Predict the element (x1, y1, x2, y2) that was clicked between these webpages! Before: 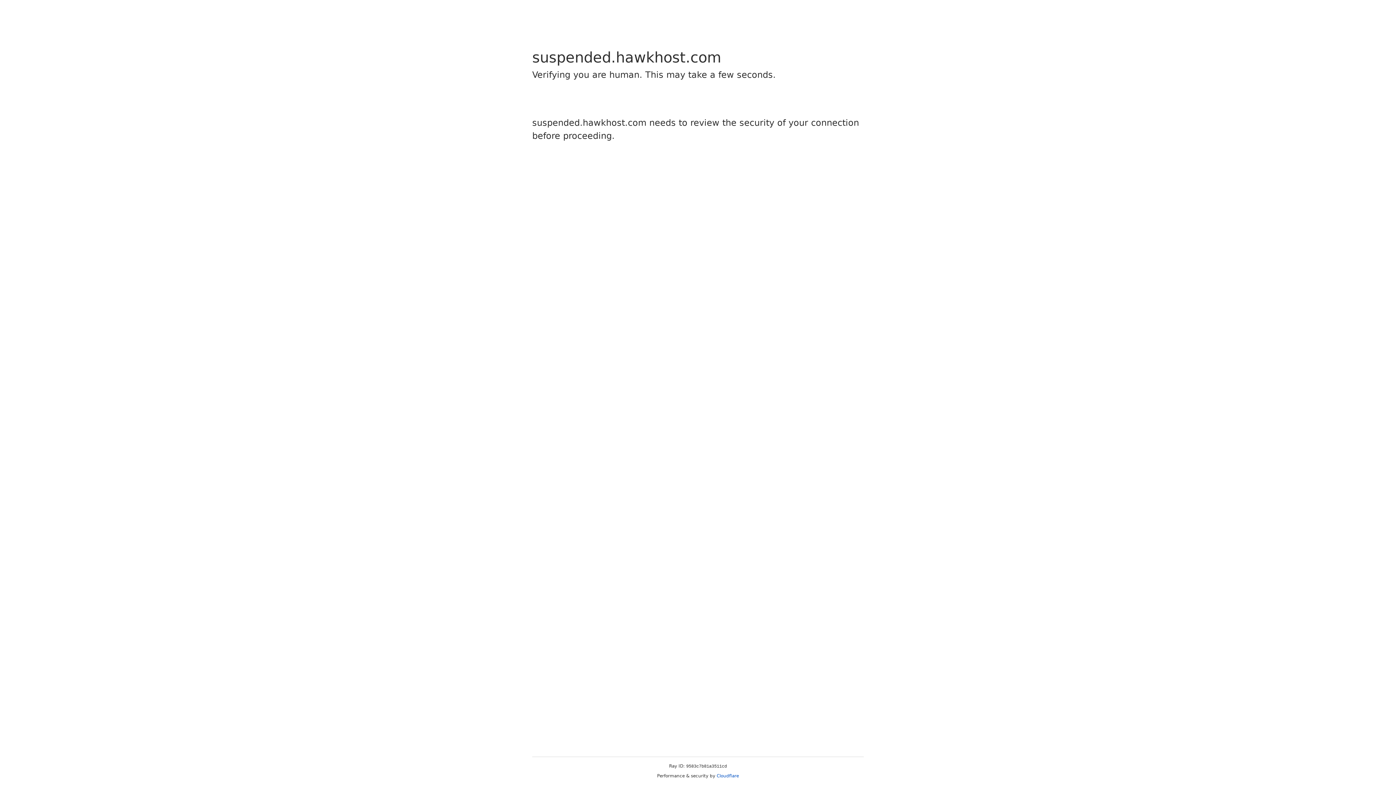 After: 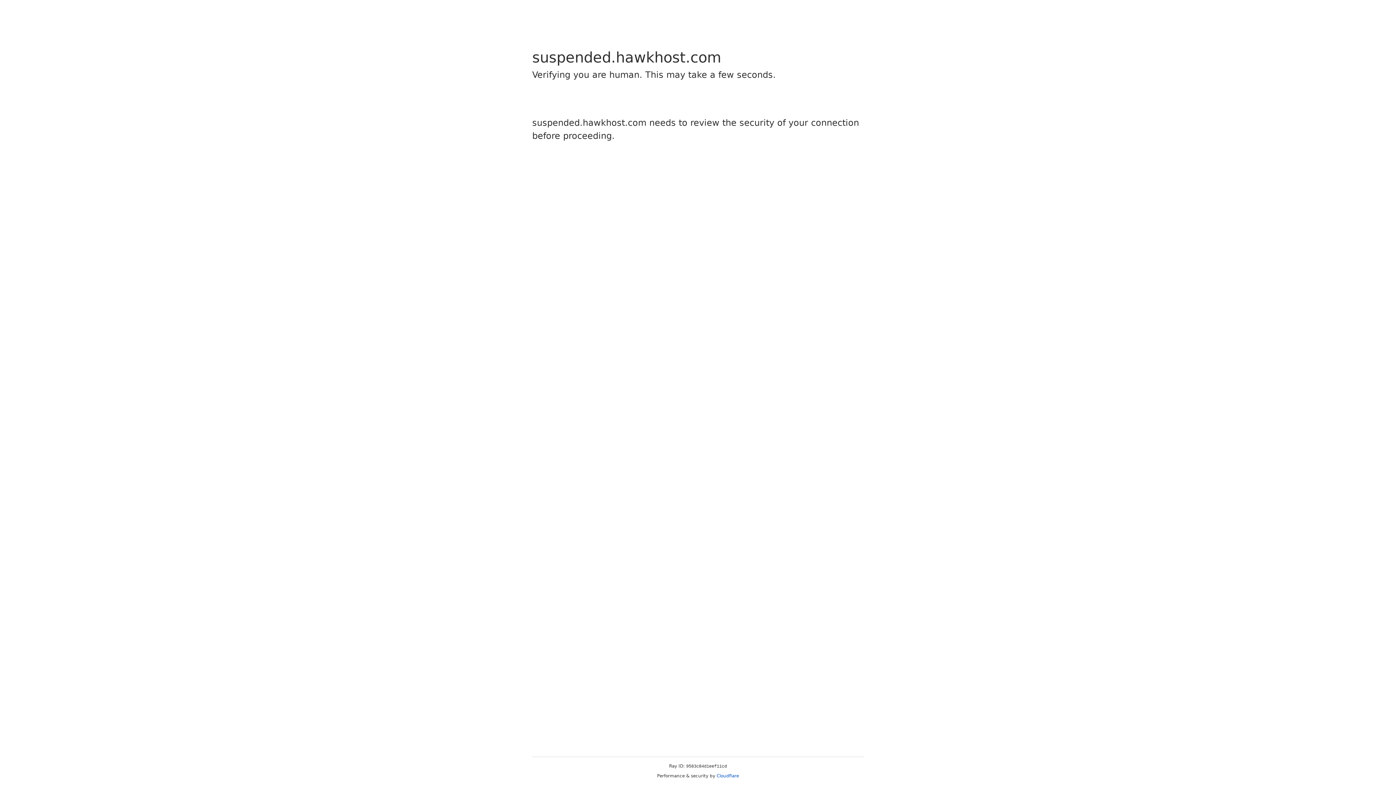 Action: label: Cloudflare bbox: (716, 773, 739, 778)